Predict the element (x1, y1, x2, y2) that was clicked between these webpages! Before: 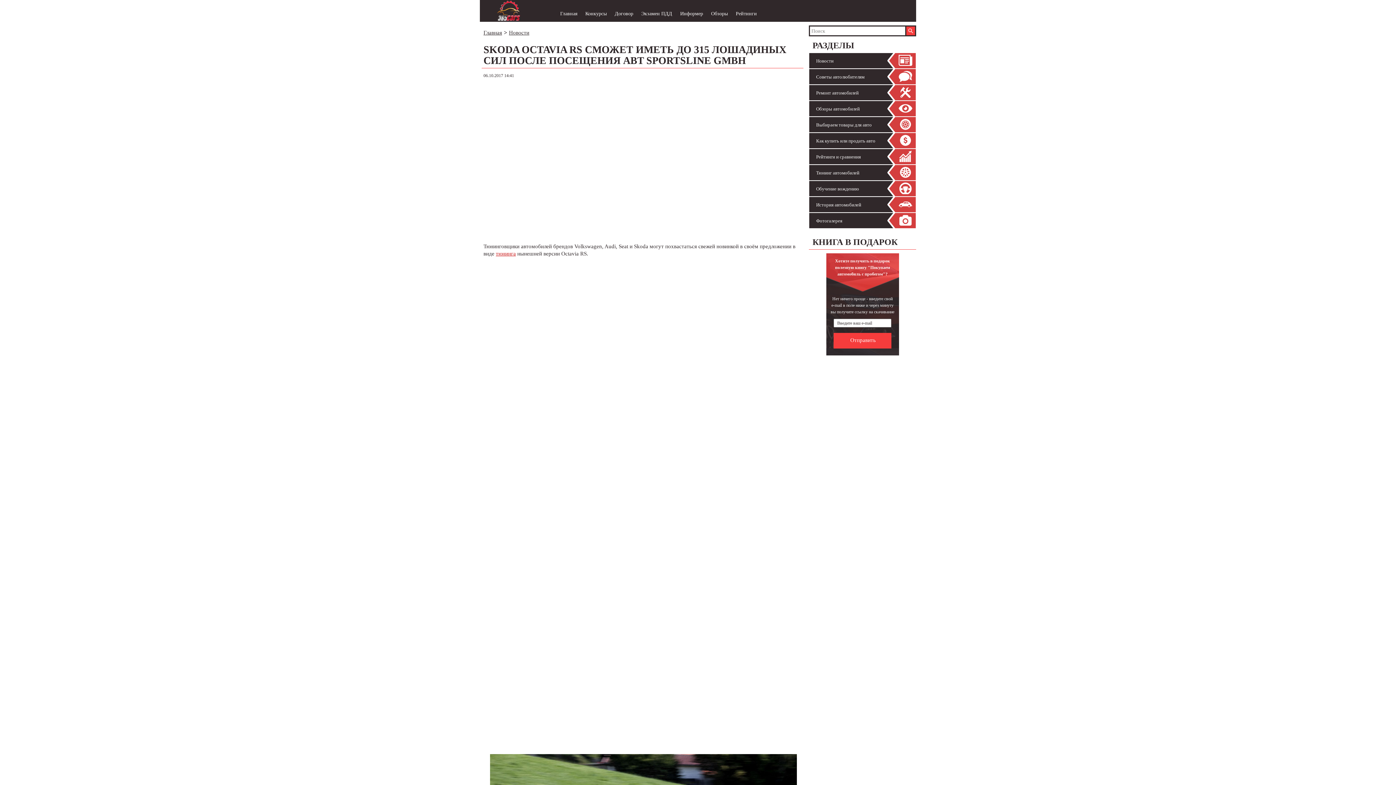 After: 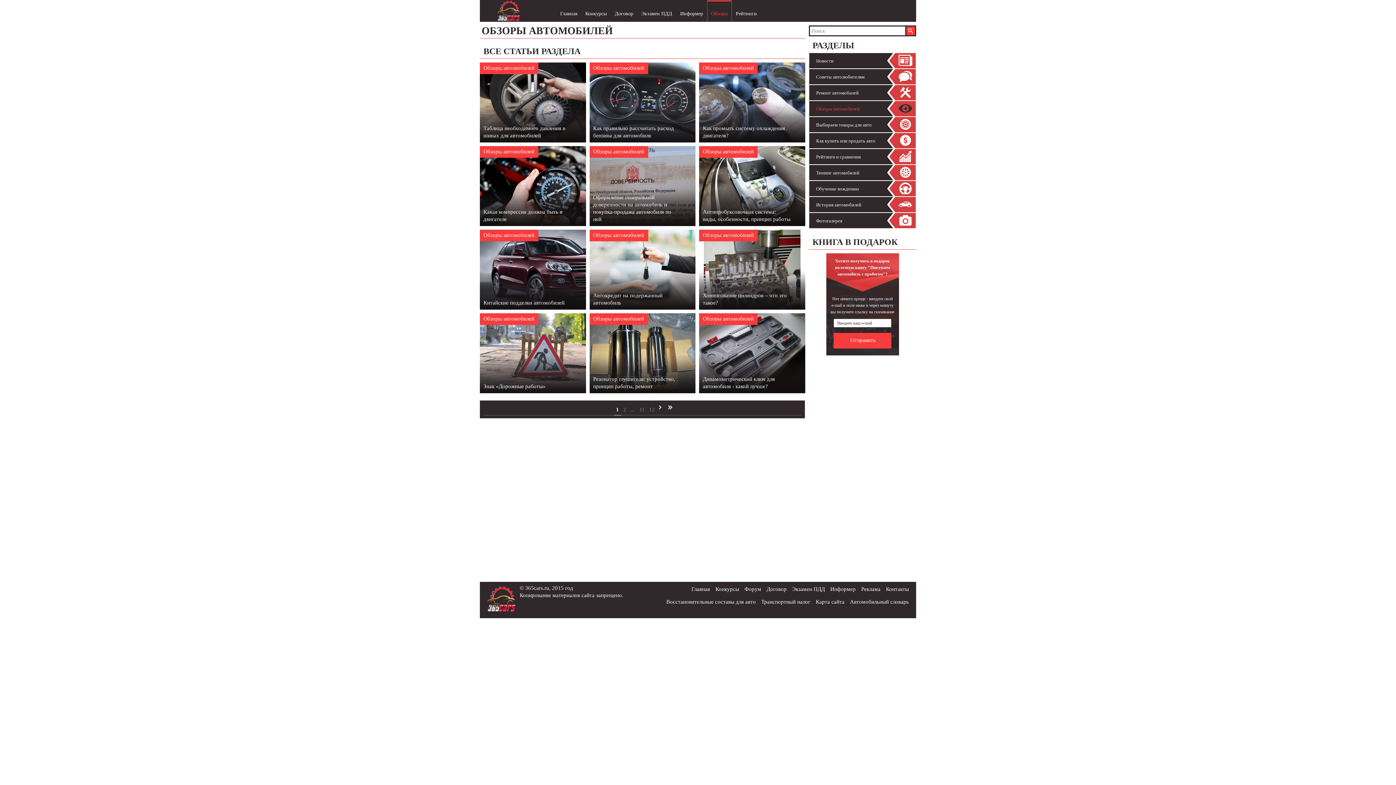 Action: bbox: (707, 0, 732, 21) label: Обзоры